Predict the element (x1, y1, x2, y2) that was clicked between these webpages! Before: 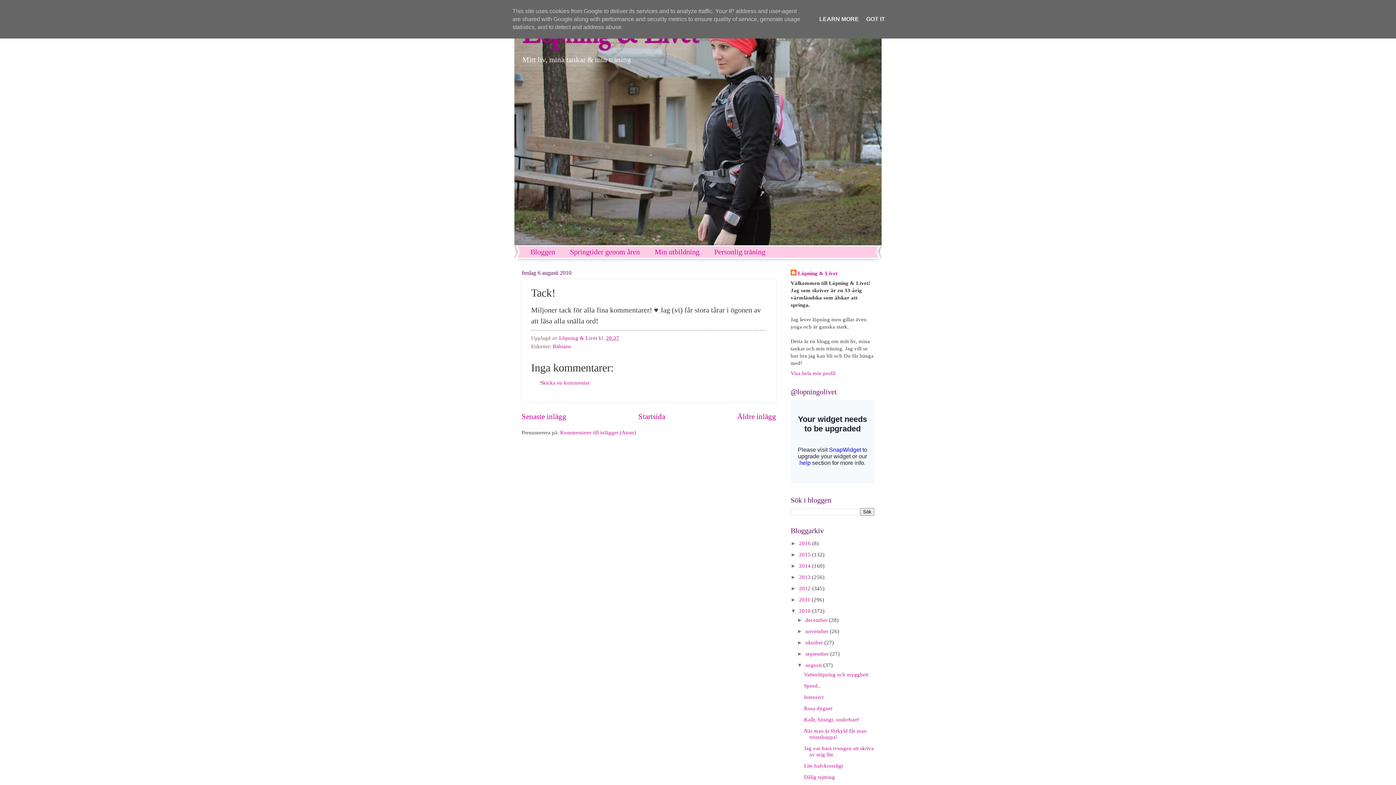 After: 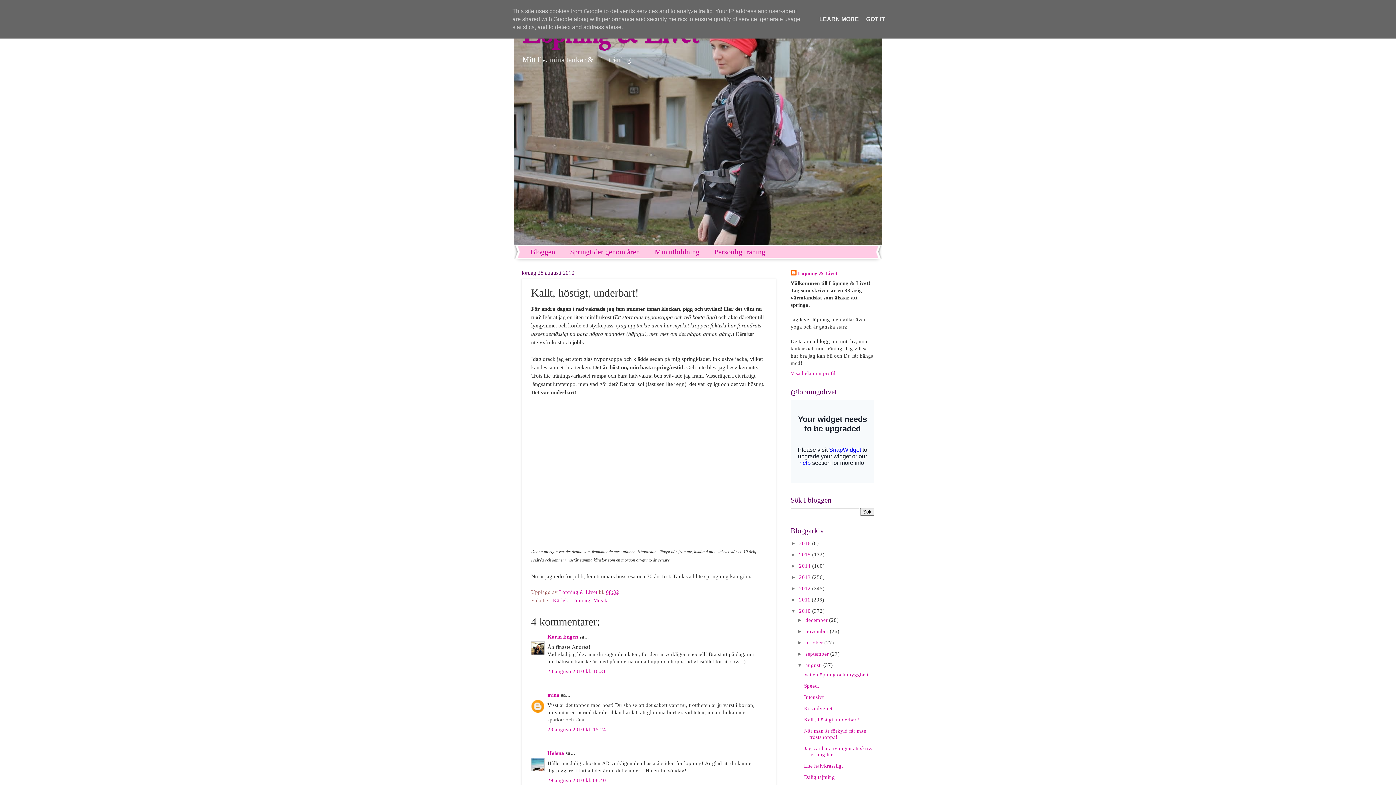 Action: bbox: (804, 717, 859, 722) label: Kallt, höstigt, underbart!